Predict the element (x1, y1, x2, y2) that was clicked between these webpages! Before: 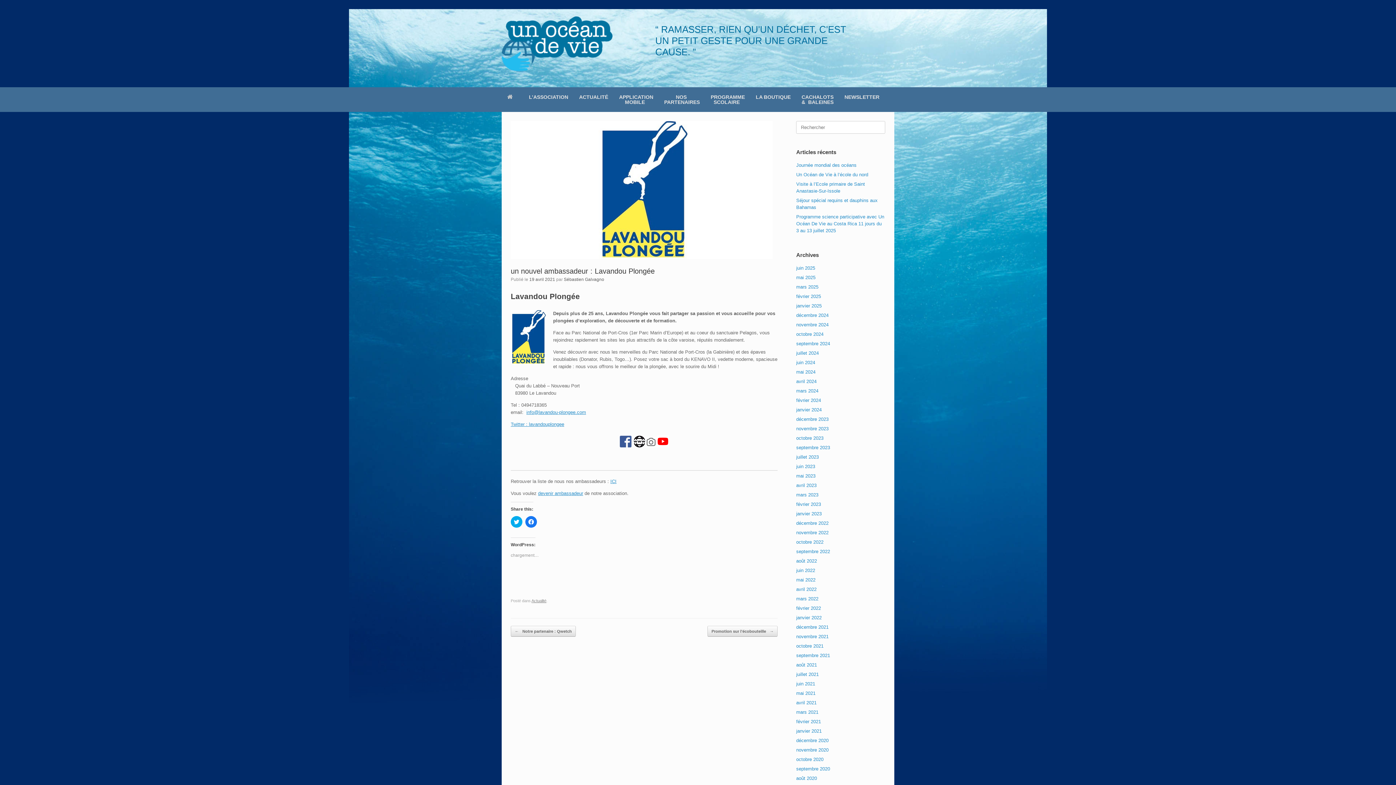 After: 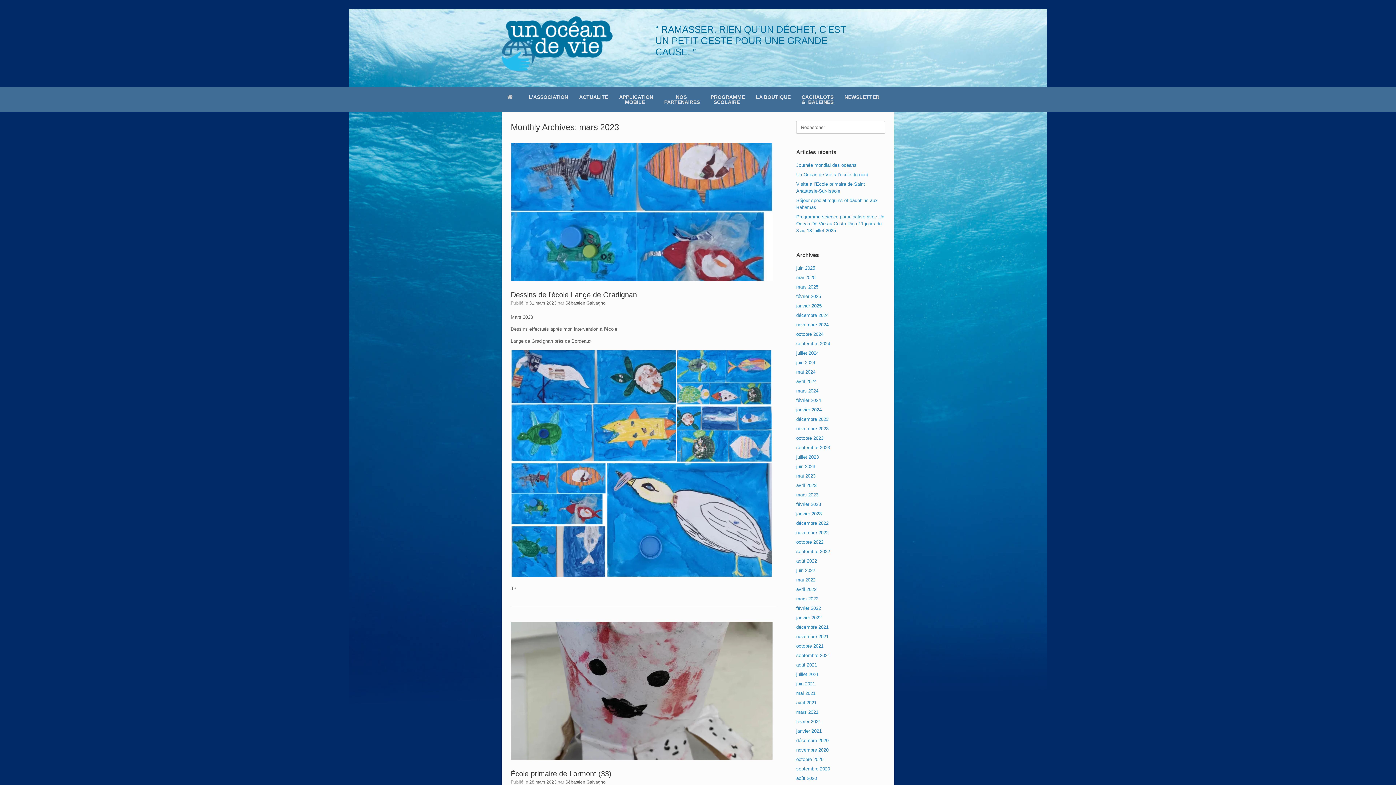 Action: label: mars 2023 bbox: (796, 492, 818, 497)